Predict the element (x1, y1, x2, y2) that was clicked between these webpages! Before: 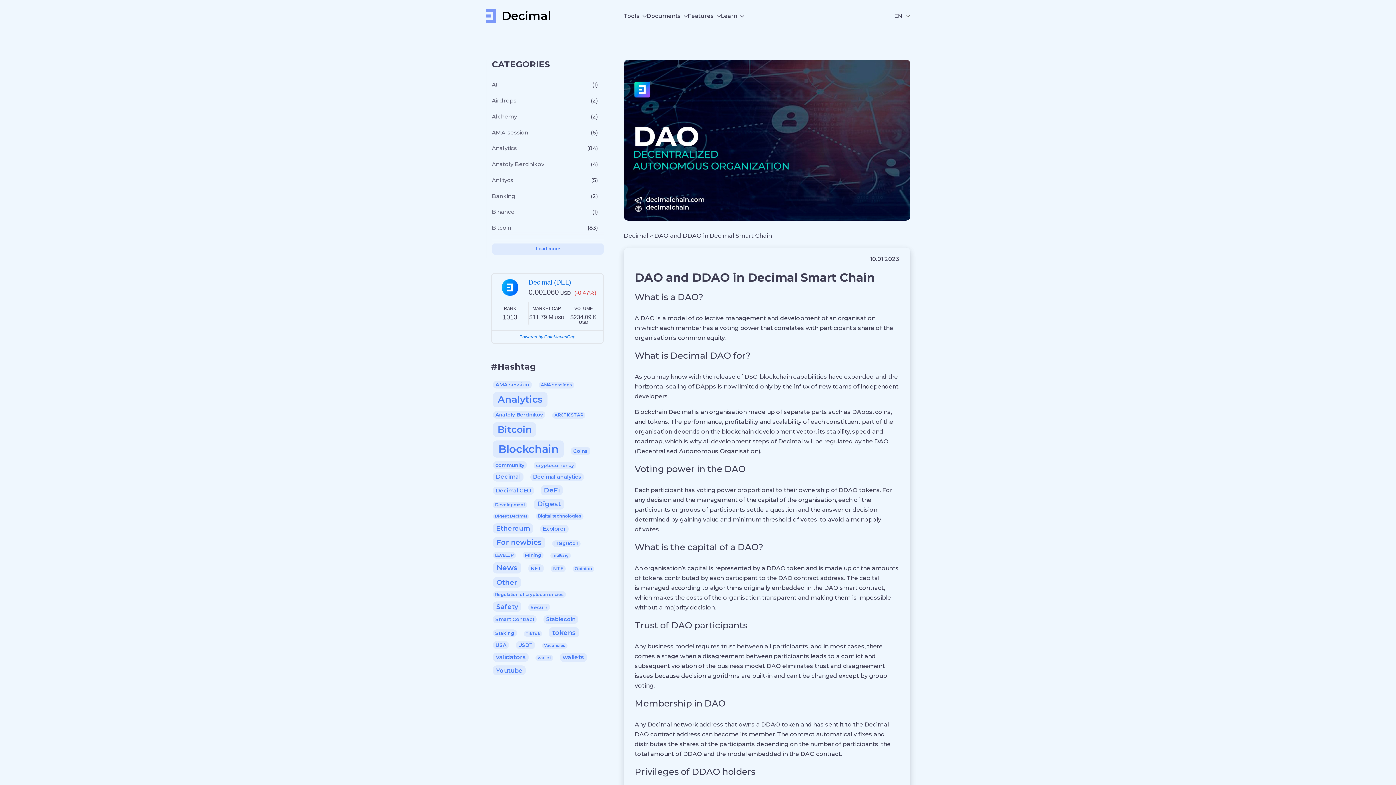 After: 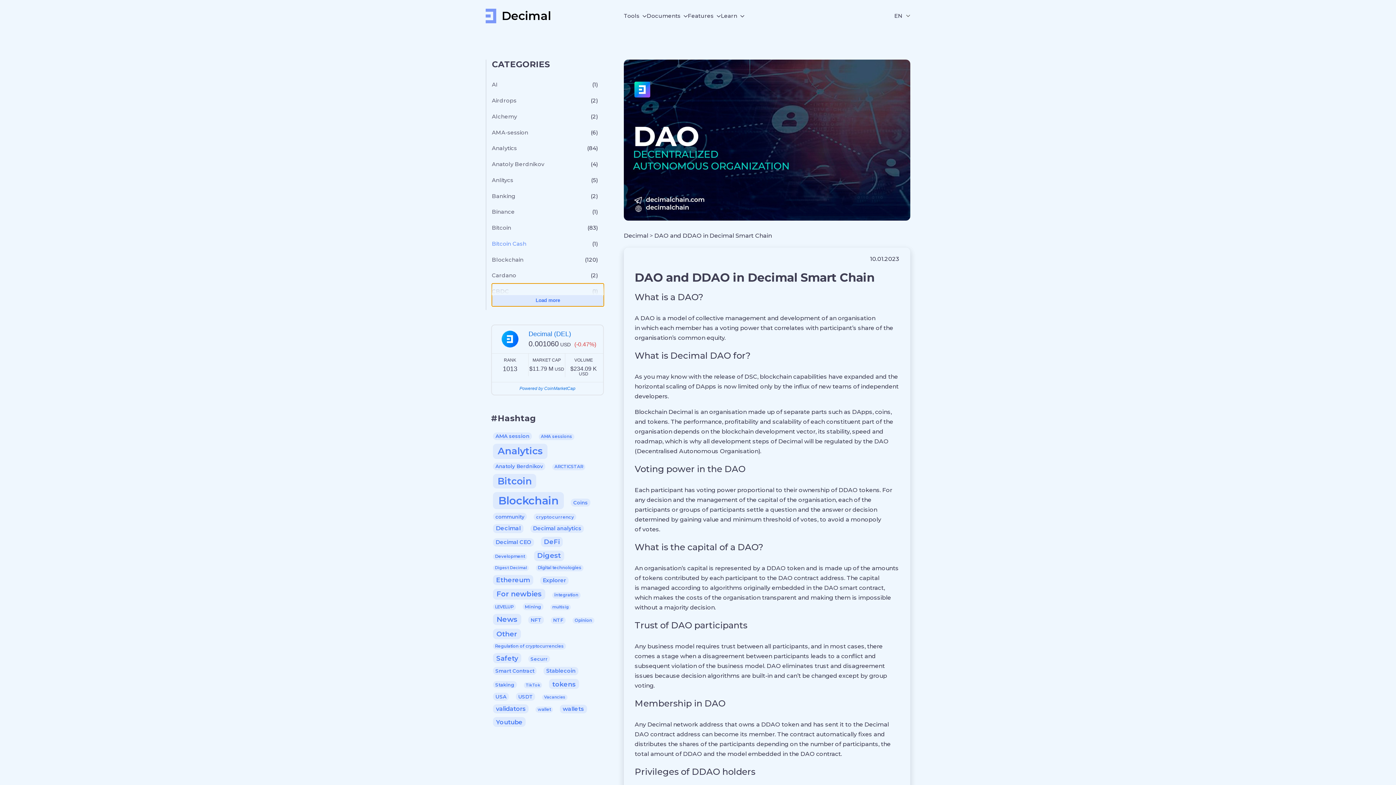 Action: bbox: (492, 243, 604, 254) label: Load more